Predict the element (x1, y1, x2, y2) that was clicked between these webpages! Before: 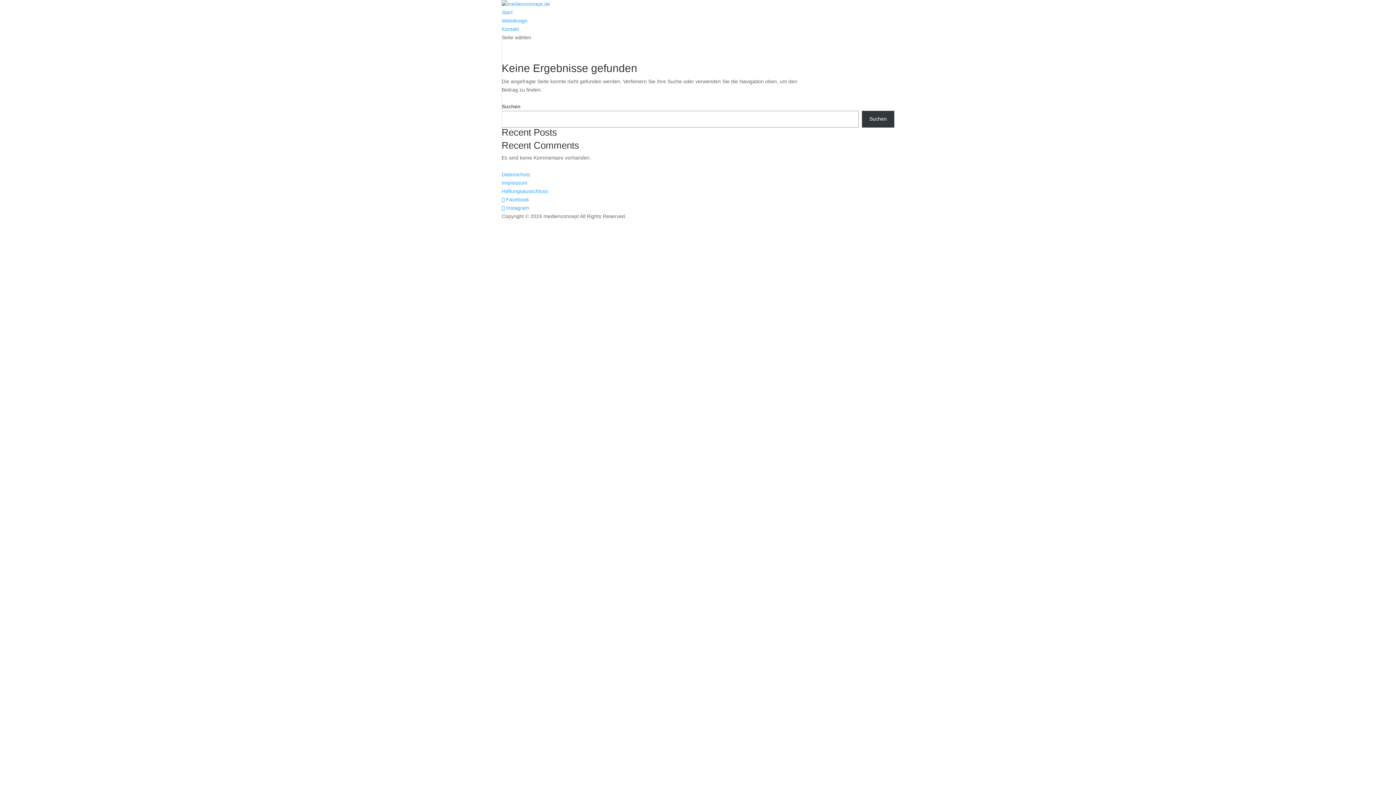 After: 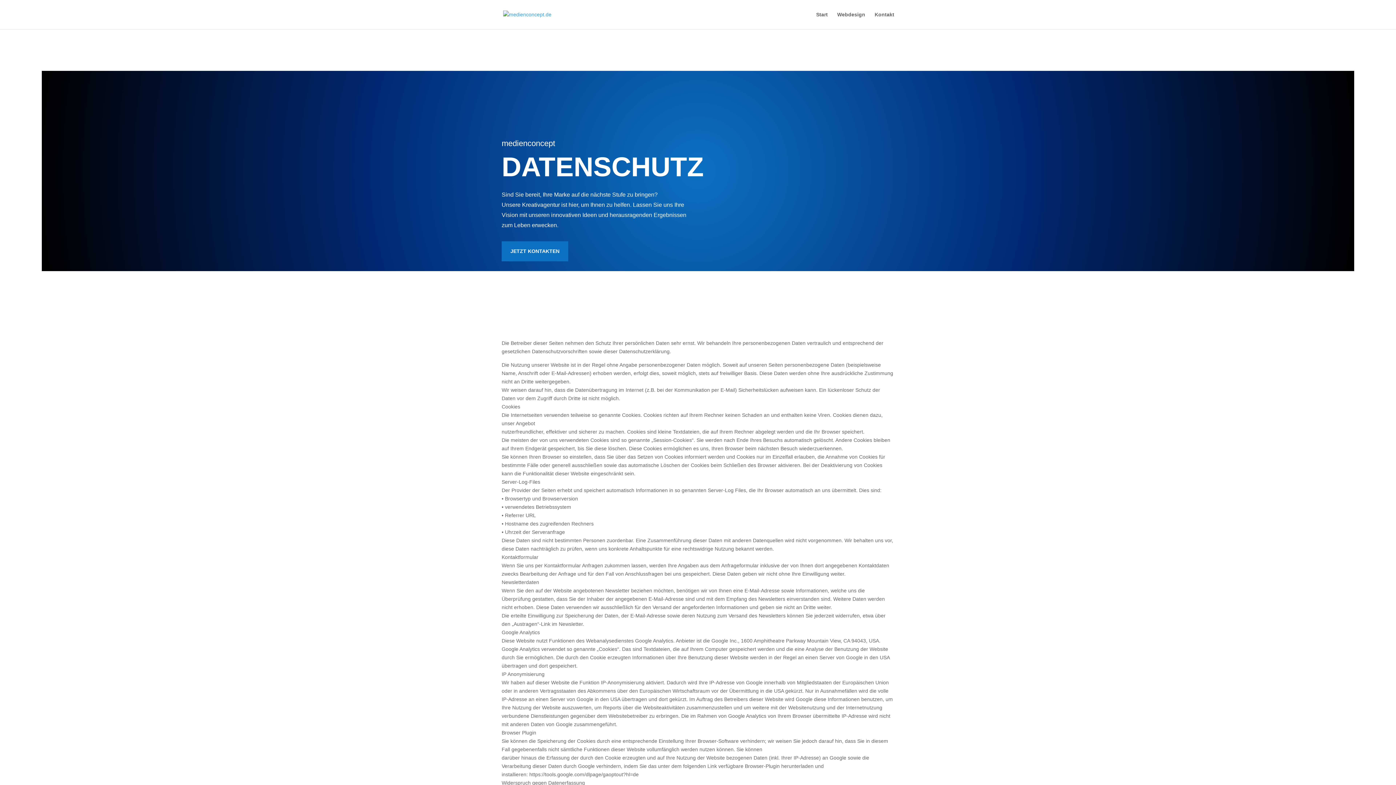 Action: bbox: (501, 171, 530, 177) label: Datenschutz